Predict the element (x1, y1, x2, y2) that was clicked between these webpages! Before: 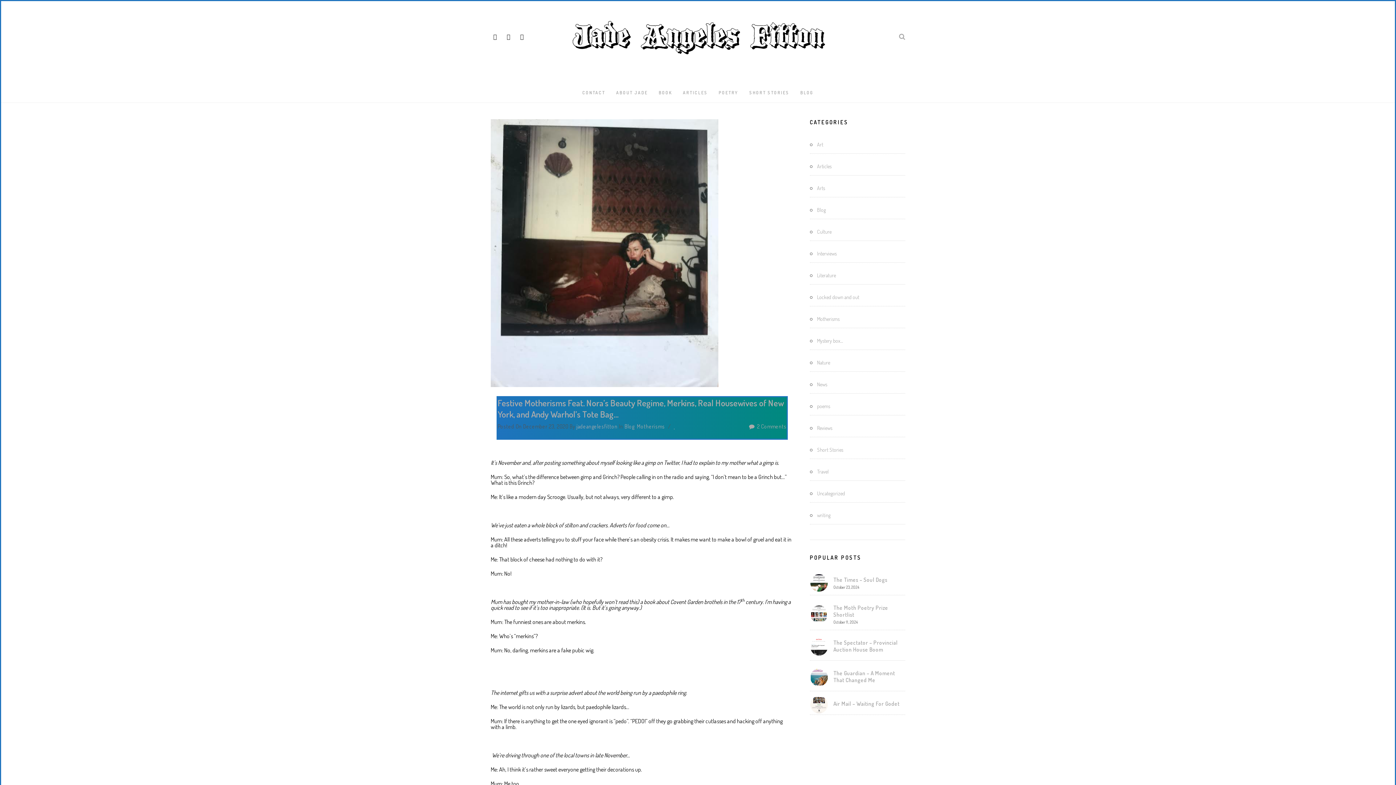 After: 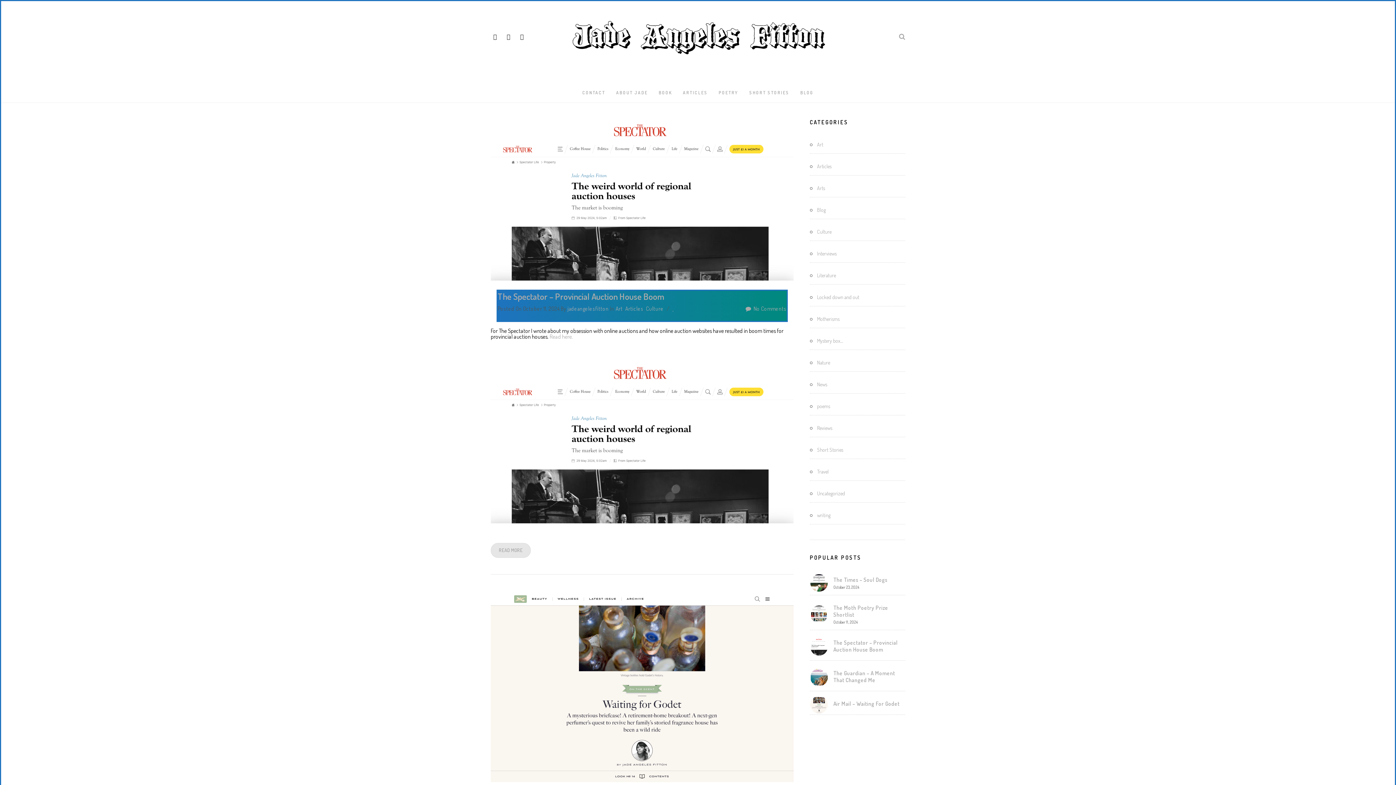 Action: label: Art bbox: (817, 139, 823, 149)